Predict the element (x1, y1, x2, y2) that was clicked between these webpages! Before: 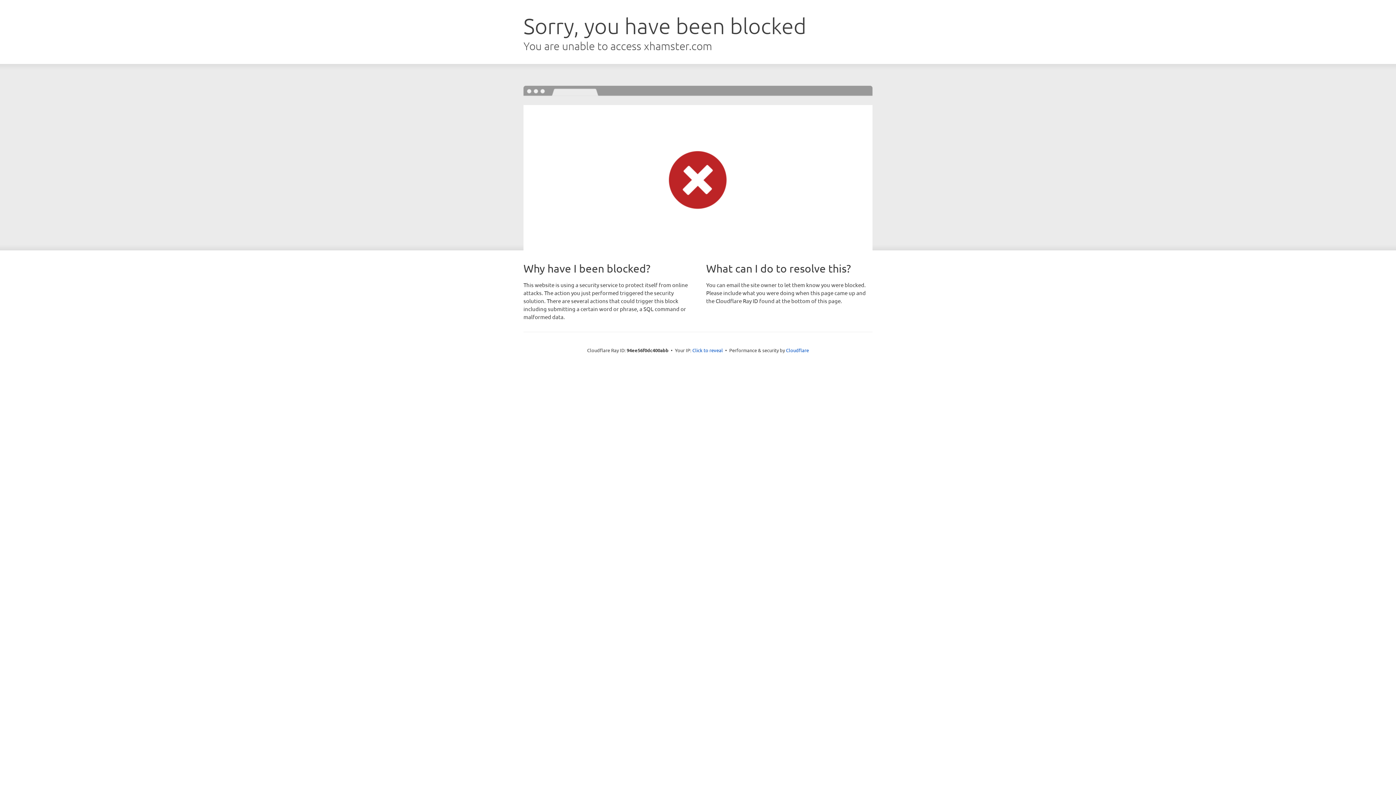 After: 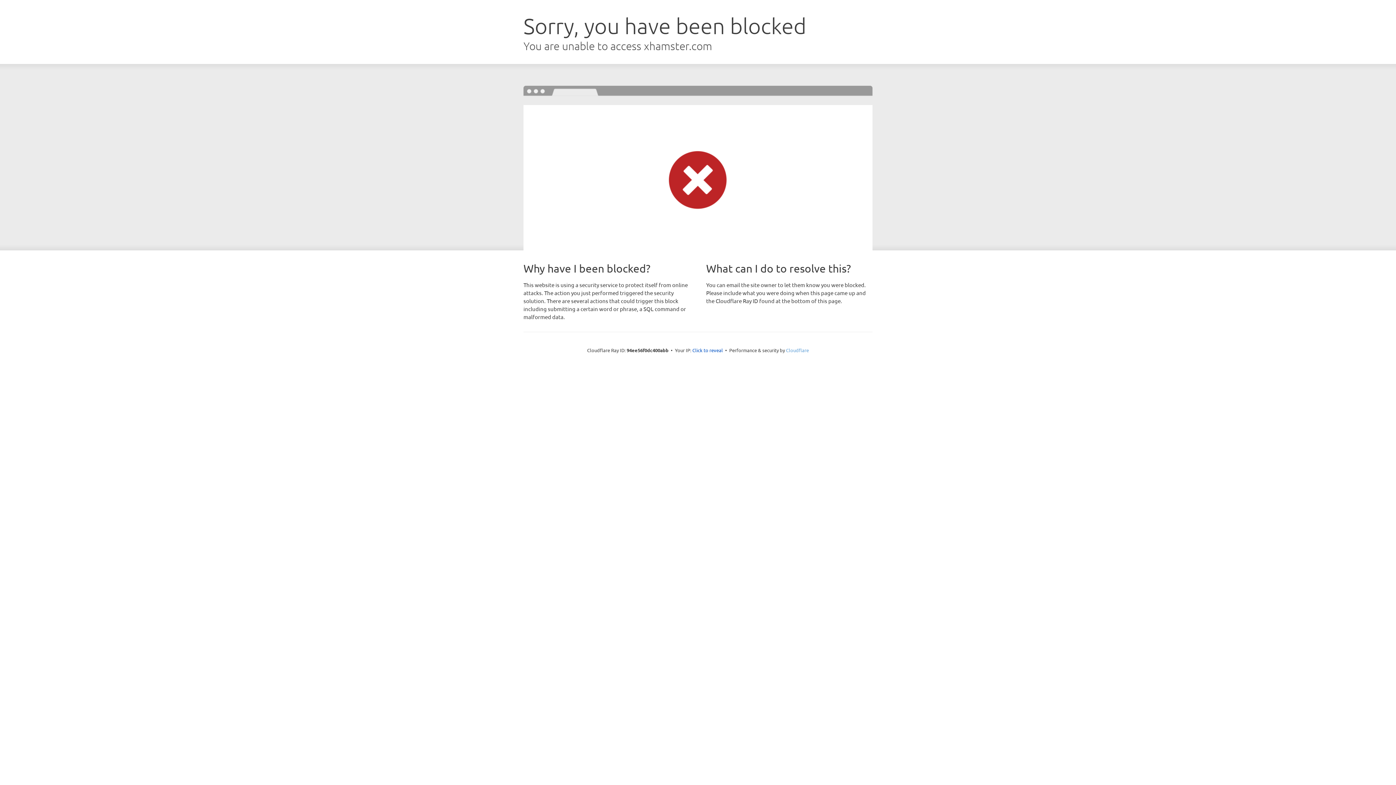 Action: label: Cloudflare bbox: (786, 347, 809, 353)